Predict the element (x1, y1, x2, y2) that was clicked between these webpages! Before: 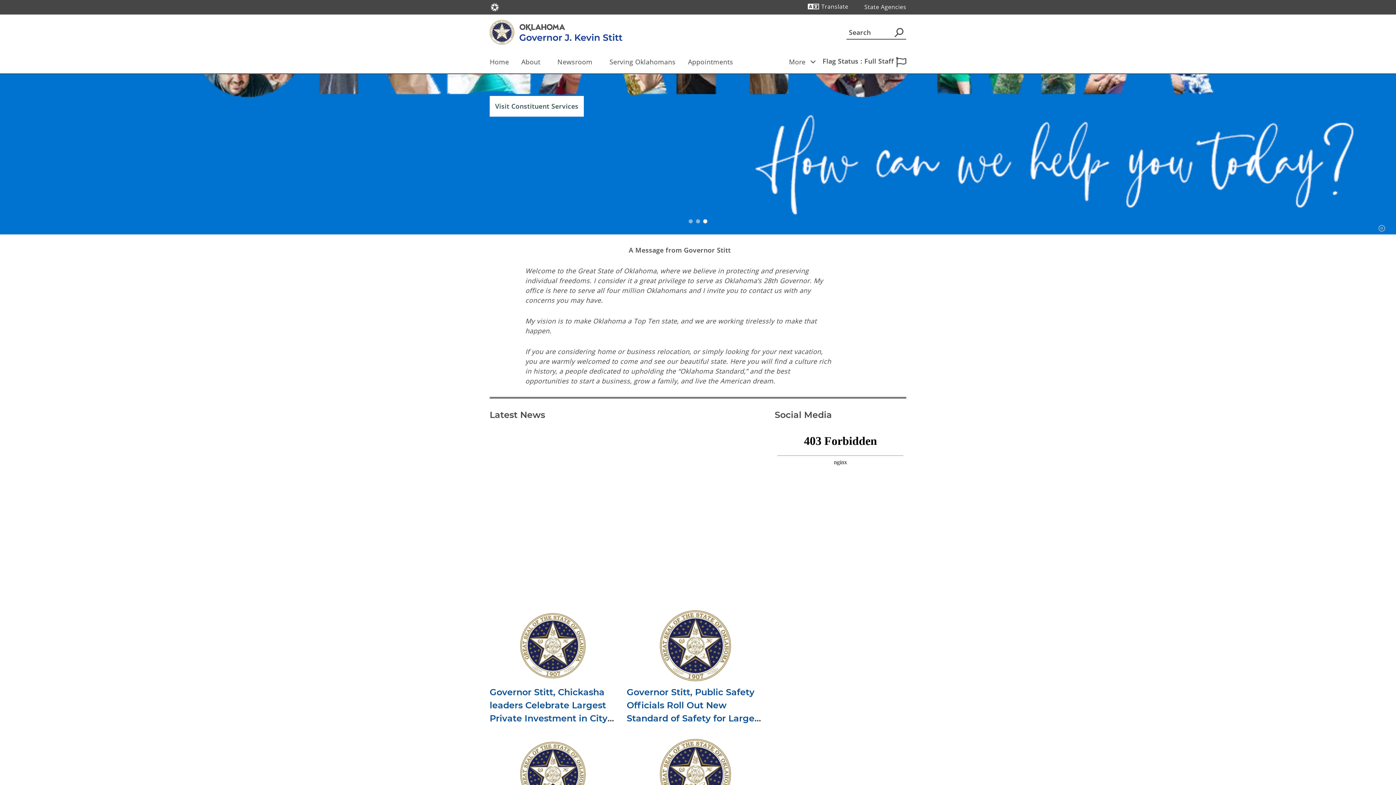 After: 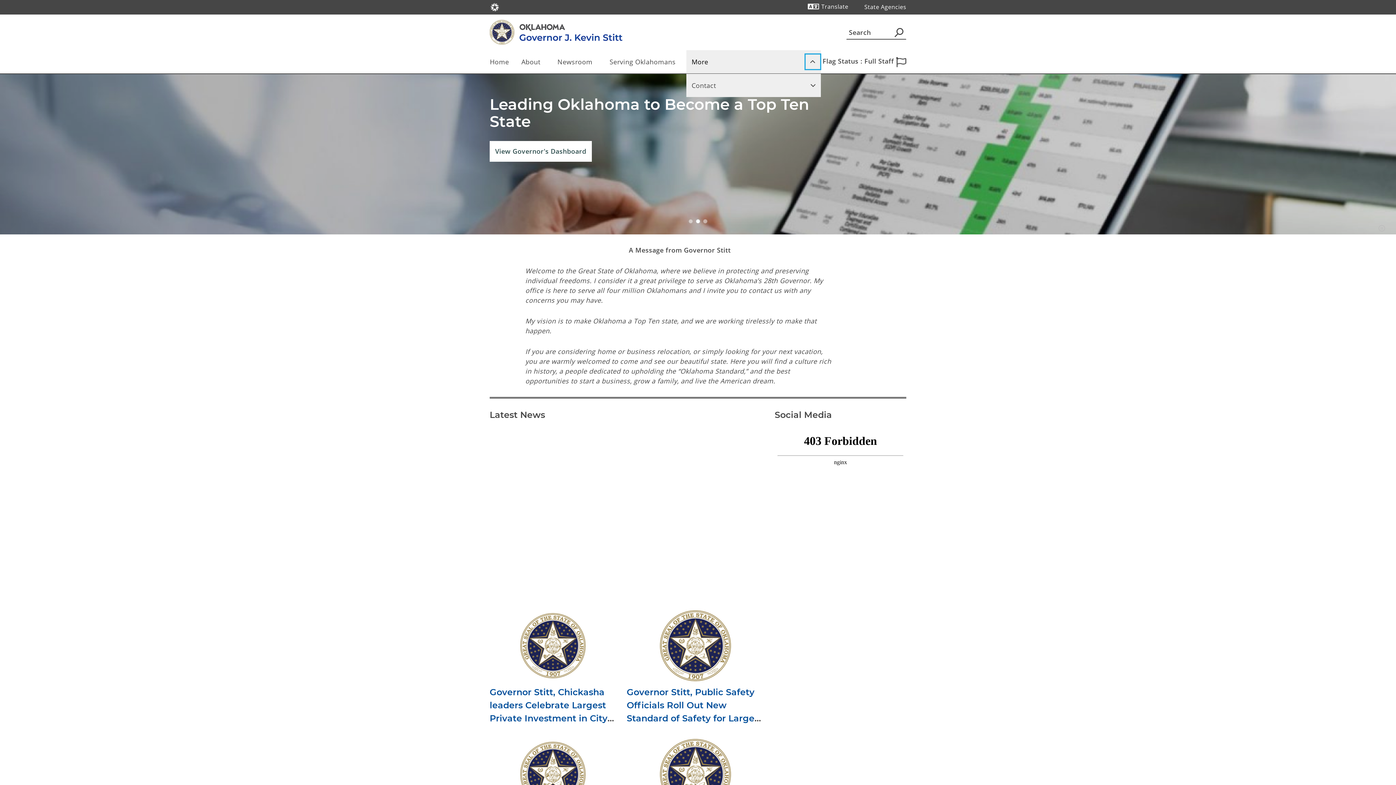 Action: label: Toggle child items bbox: (805, 54, 820, 69)